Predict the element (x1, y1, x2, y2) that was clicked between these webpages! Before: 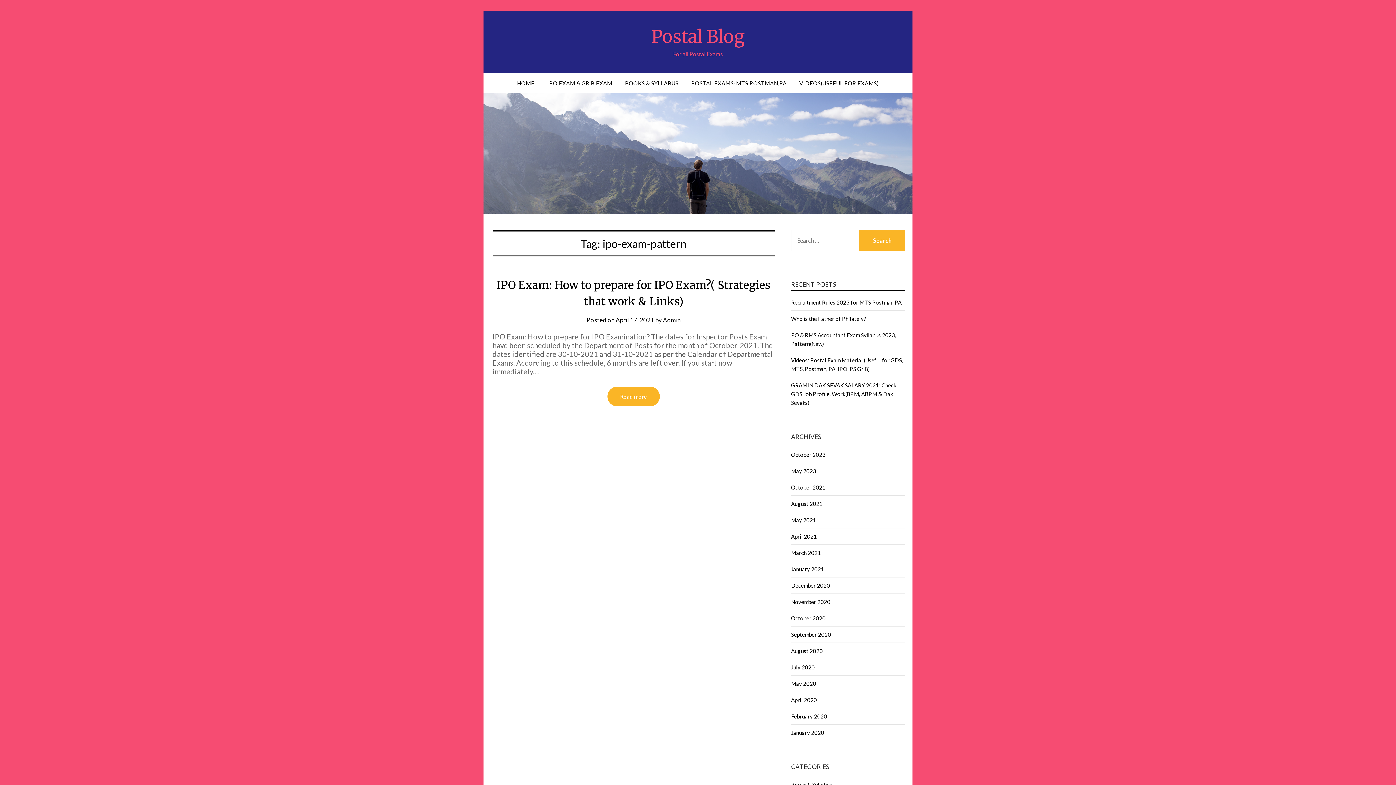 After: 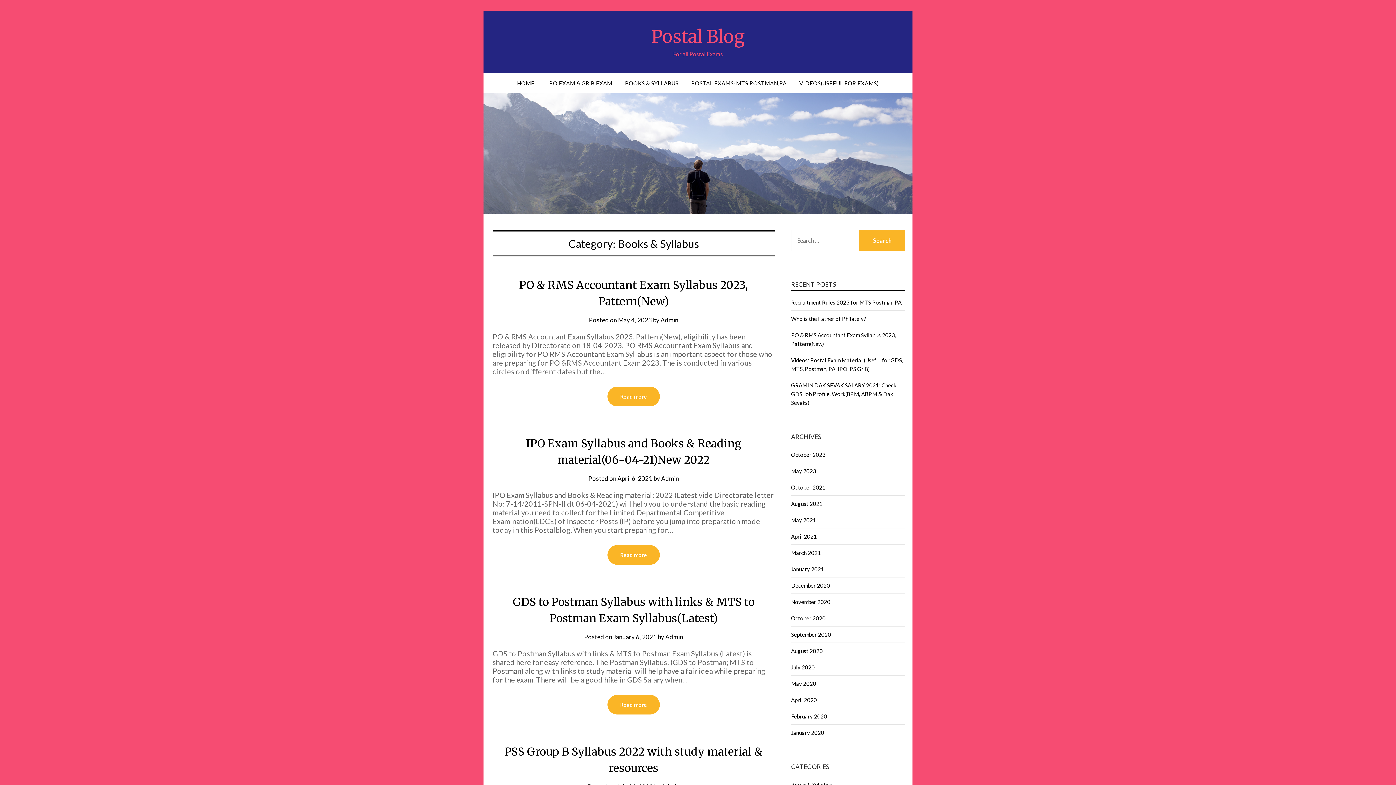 Action: bbox: (619, 73, 684, 93) label: BOOKS & SYLLABUS